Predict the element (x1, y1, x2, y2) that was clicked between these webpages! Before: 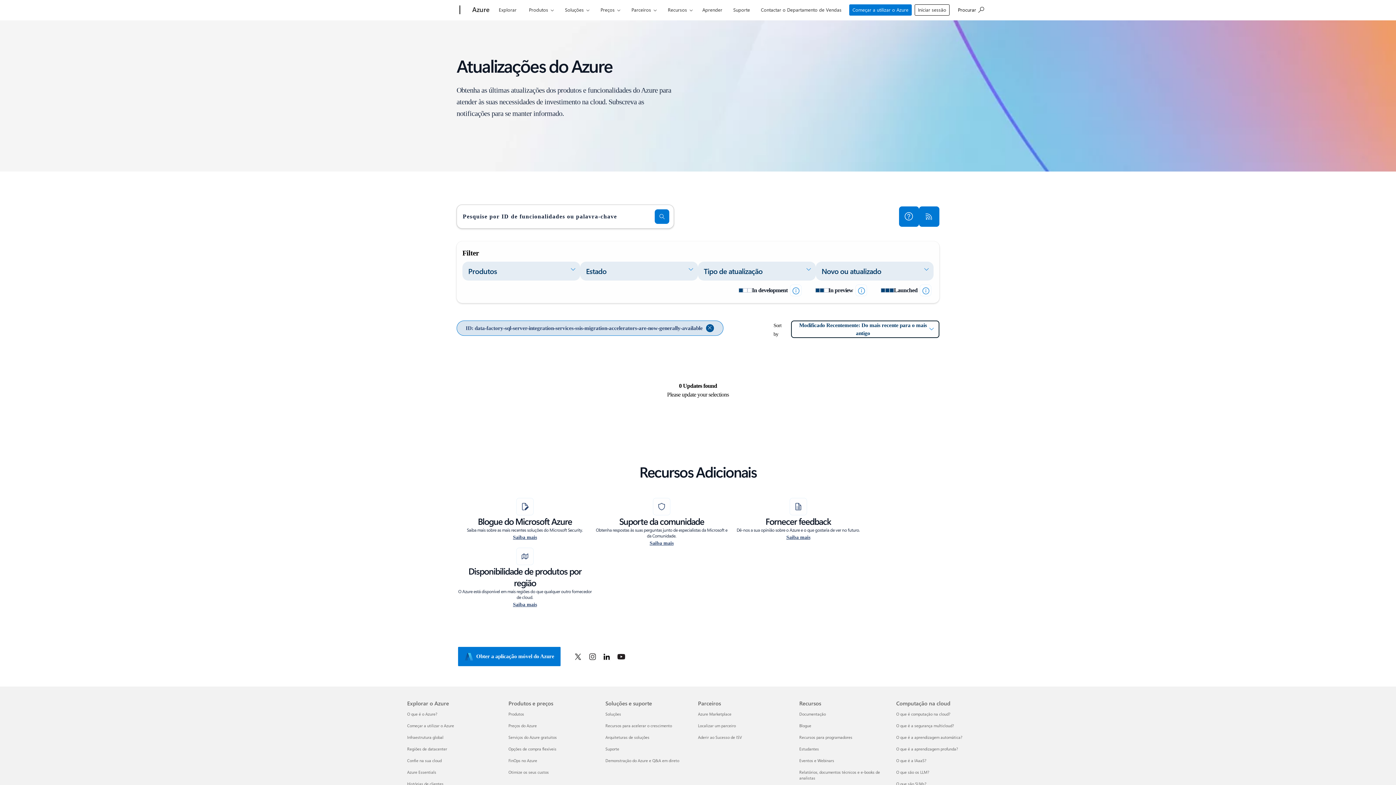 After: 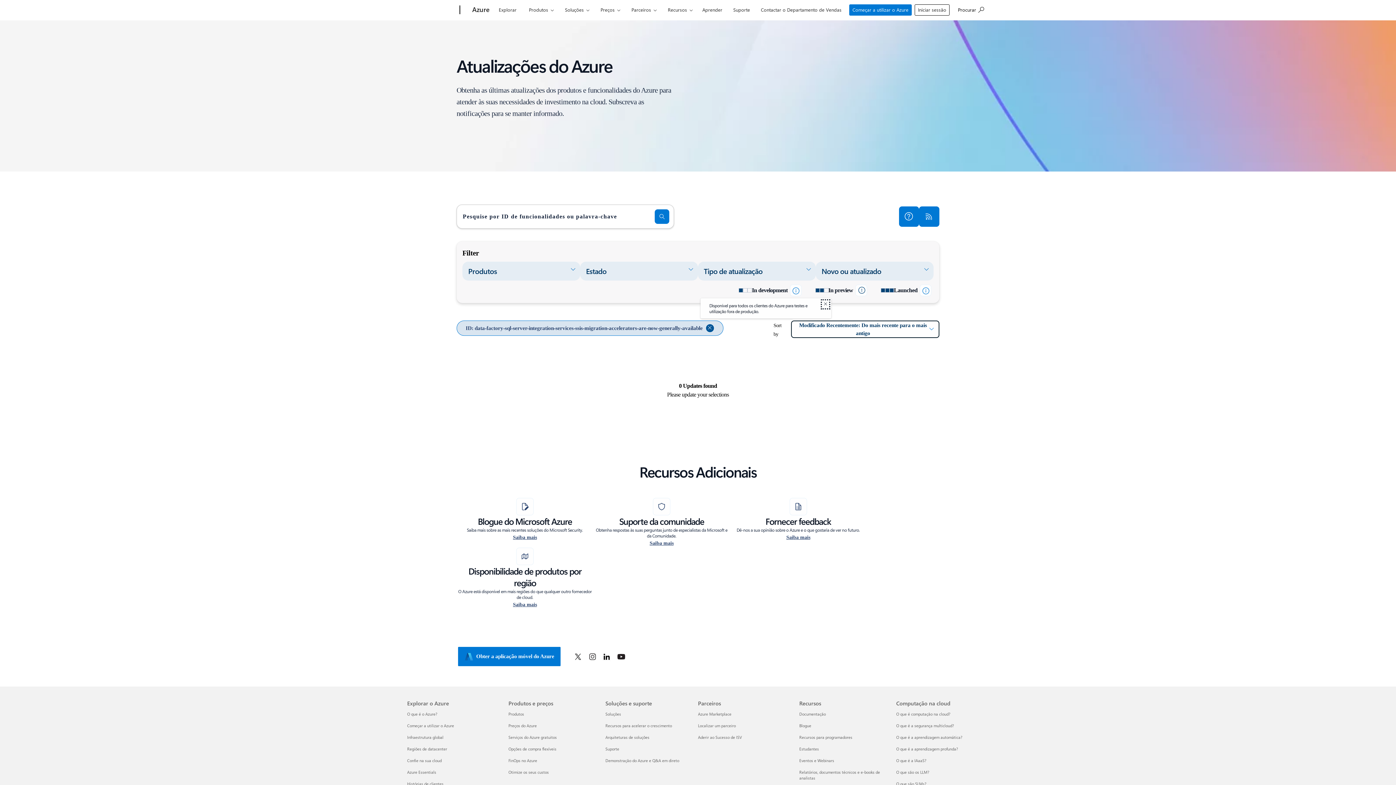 Action: bbox: (853, 284, 869, 296) label: em pré-visualização